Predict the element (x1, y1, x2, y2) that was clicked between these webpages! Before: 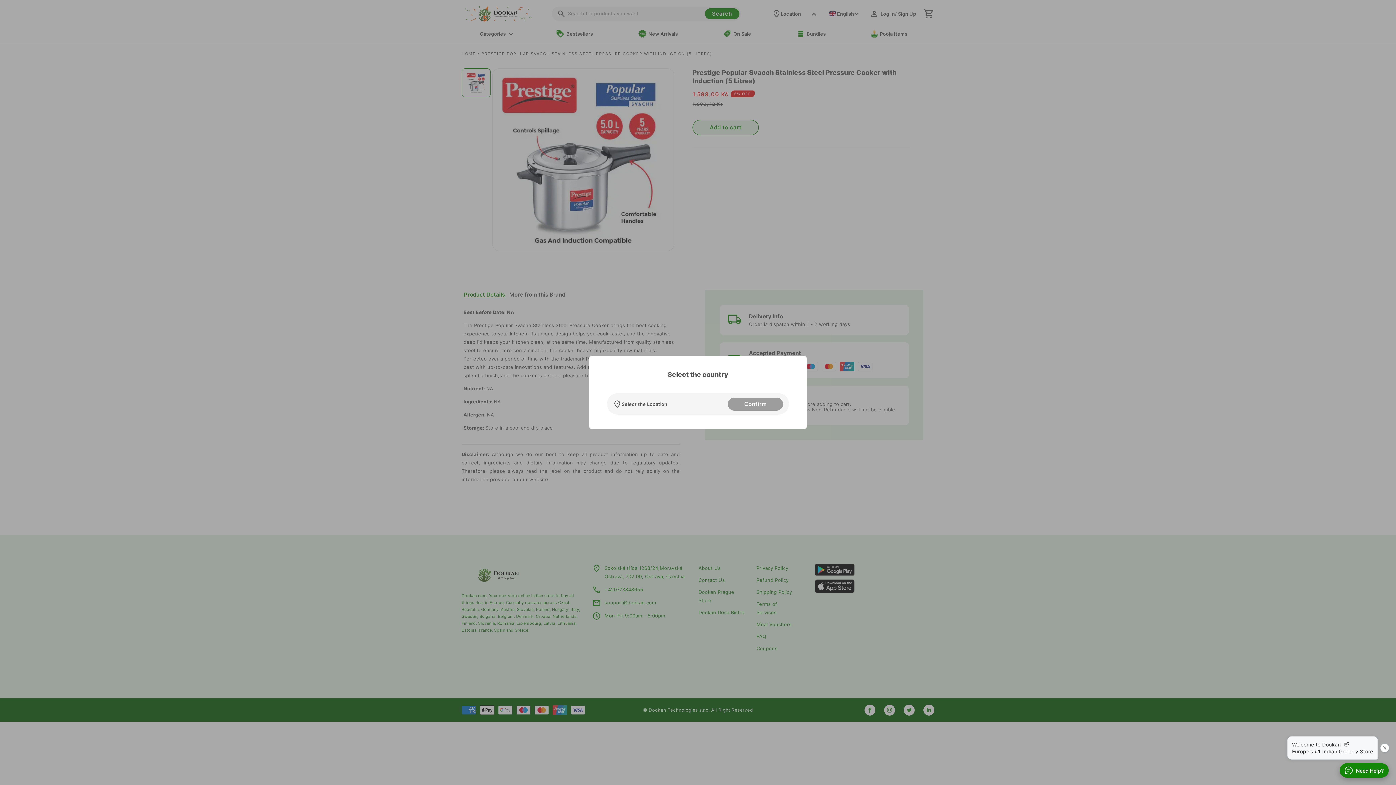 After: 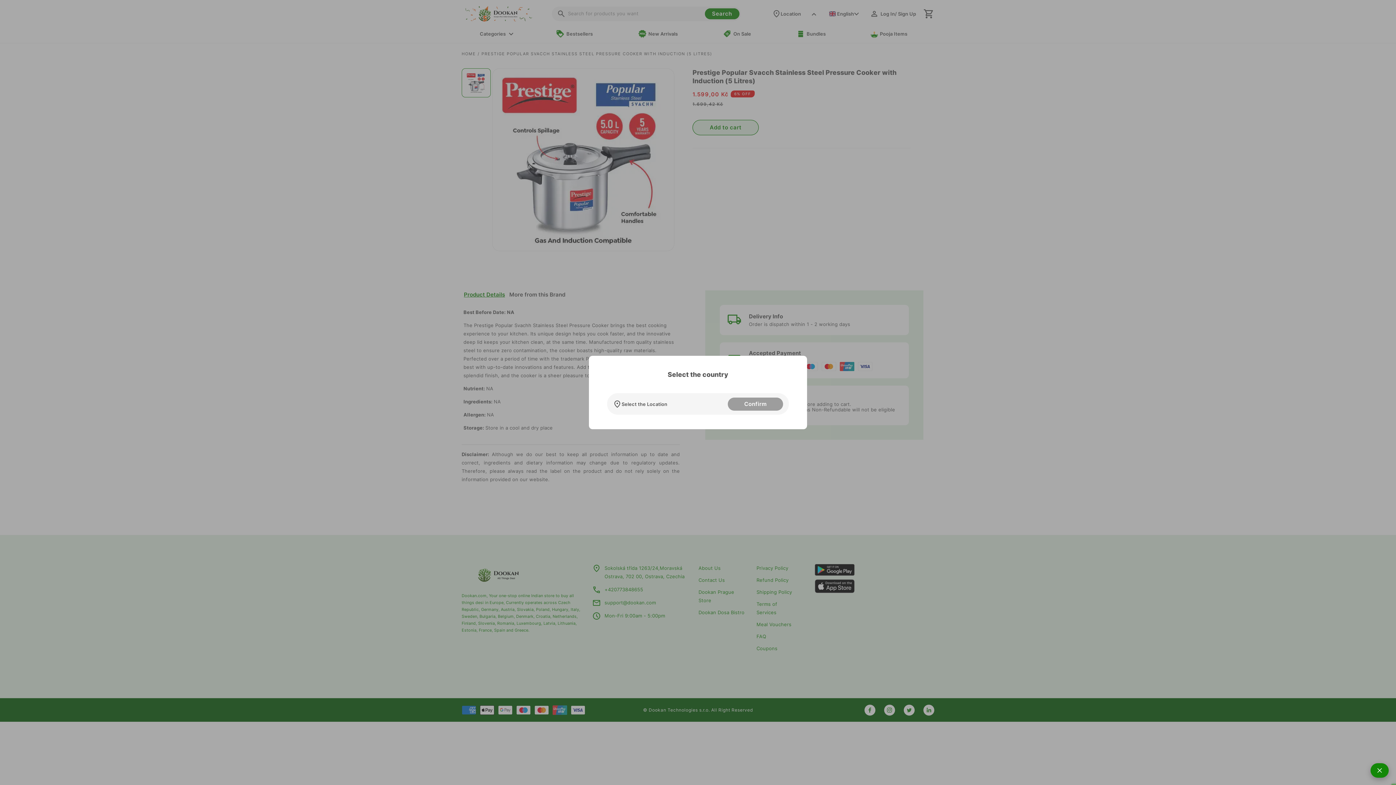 Action: bbox: (1340, 763, 1389, 778) label: Need Help?